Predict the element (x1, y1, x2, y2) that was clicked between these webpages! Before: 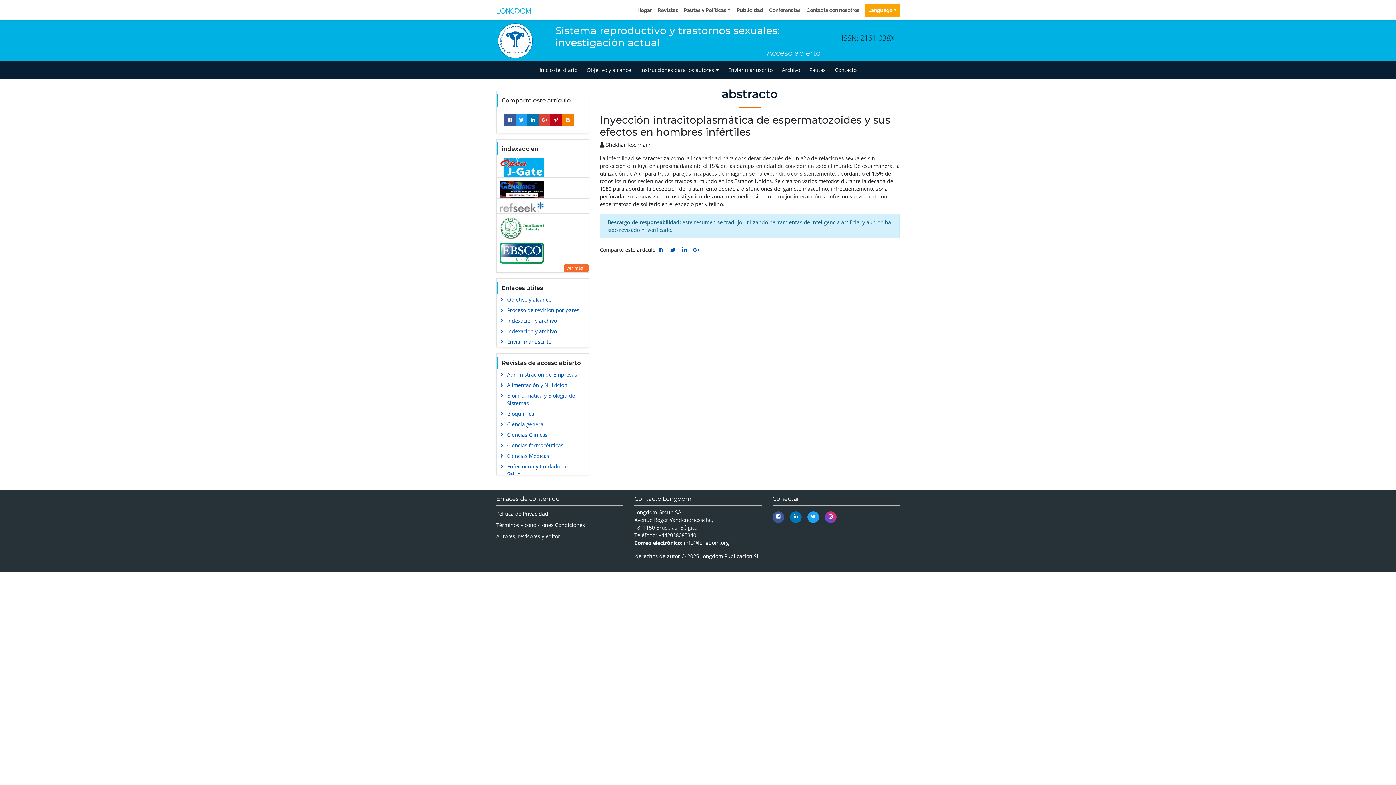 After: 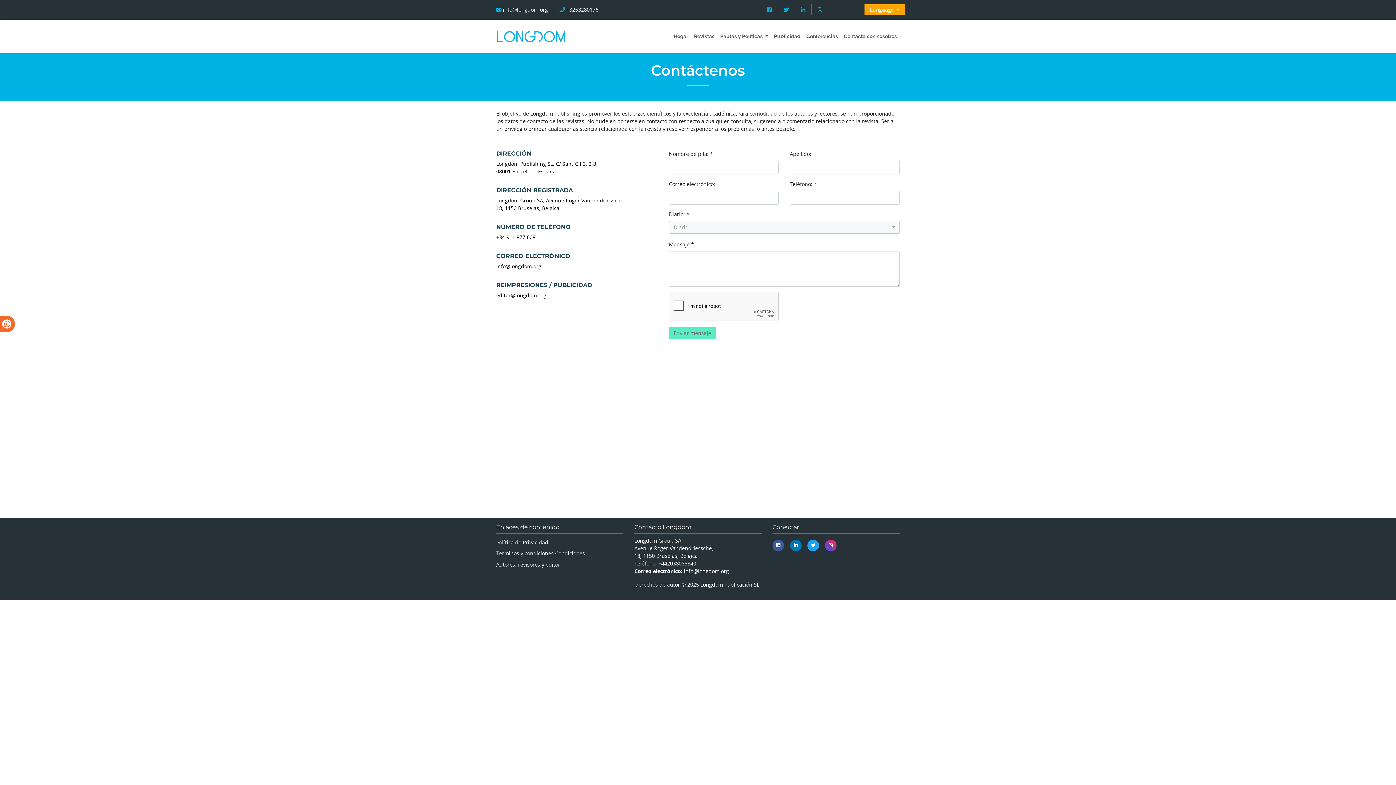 Action: bbox: (803, 3, 862, 16) label: Contacta con nosotros